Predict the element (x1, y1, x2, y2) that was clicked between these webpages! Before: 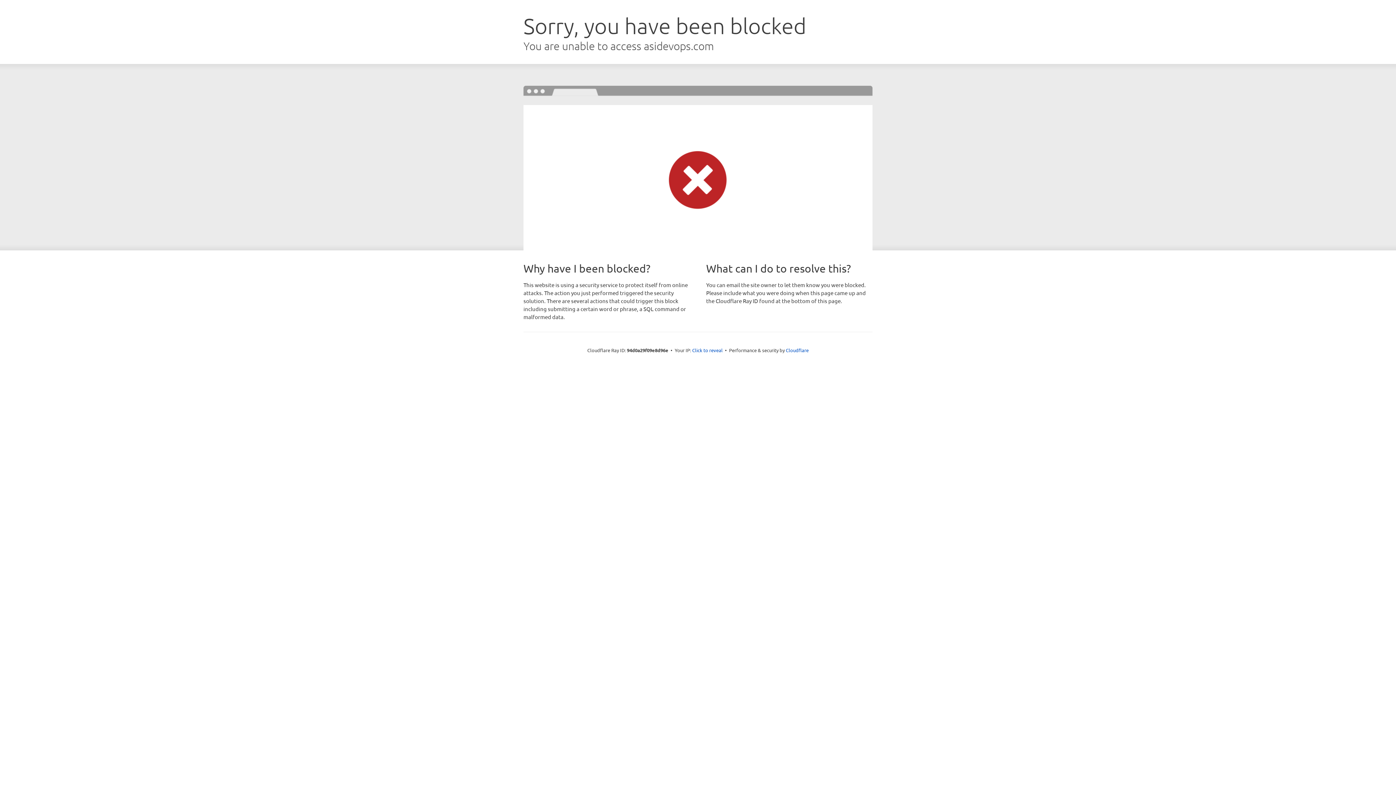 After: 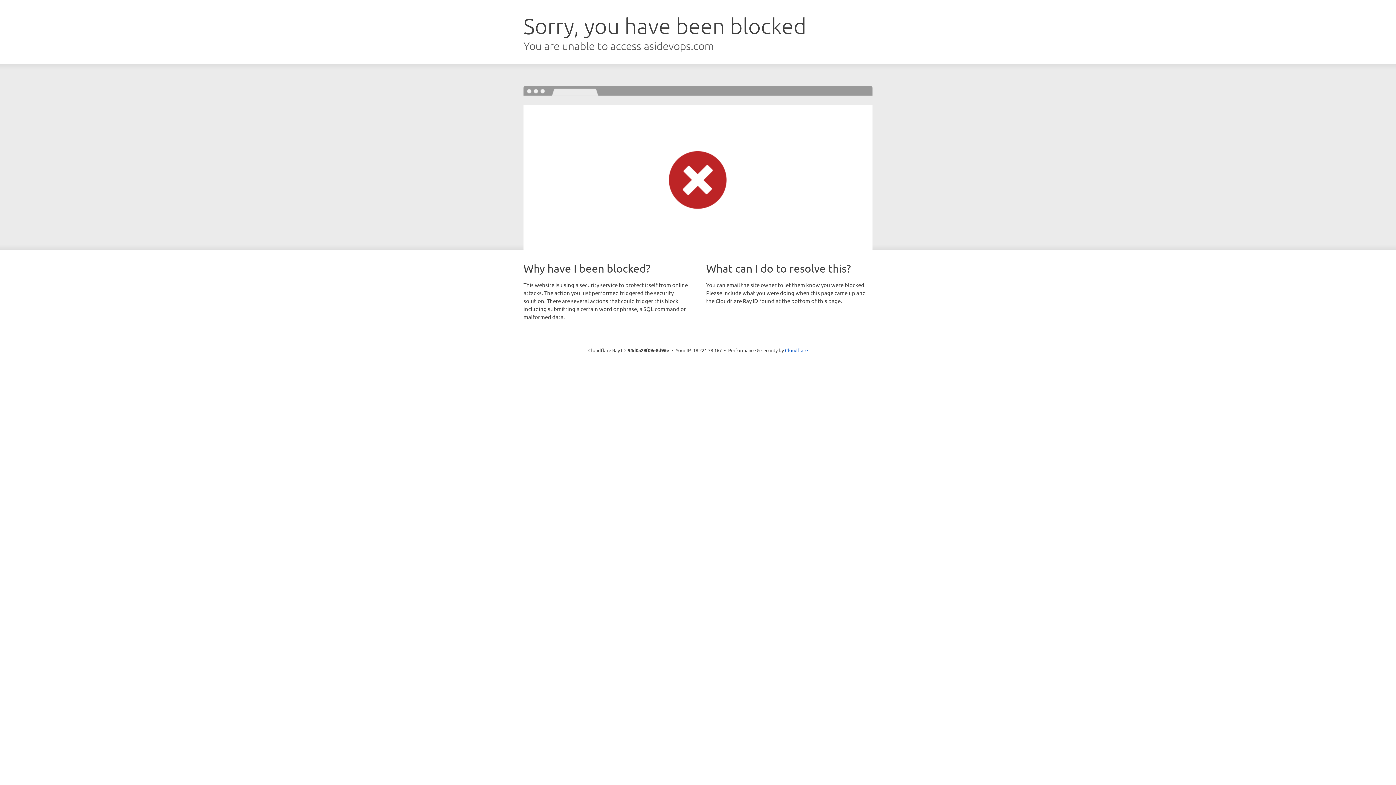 Action: label: Click to reveal bbox: (692, 346, 722, 353)